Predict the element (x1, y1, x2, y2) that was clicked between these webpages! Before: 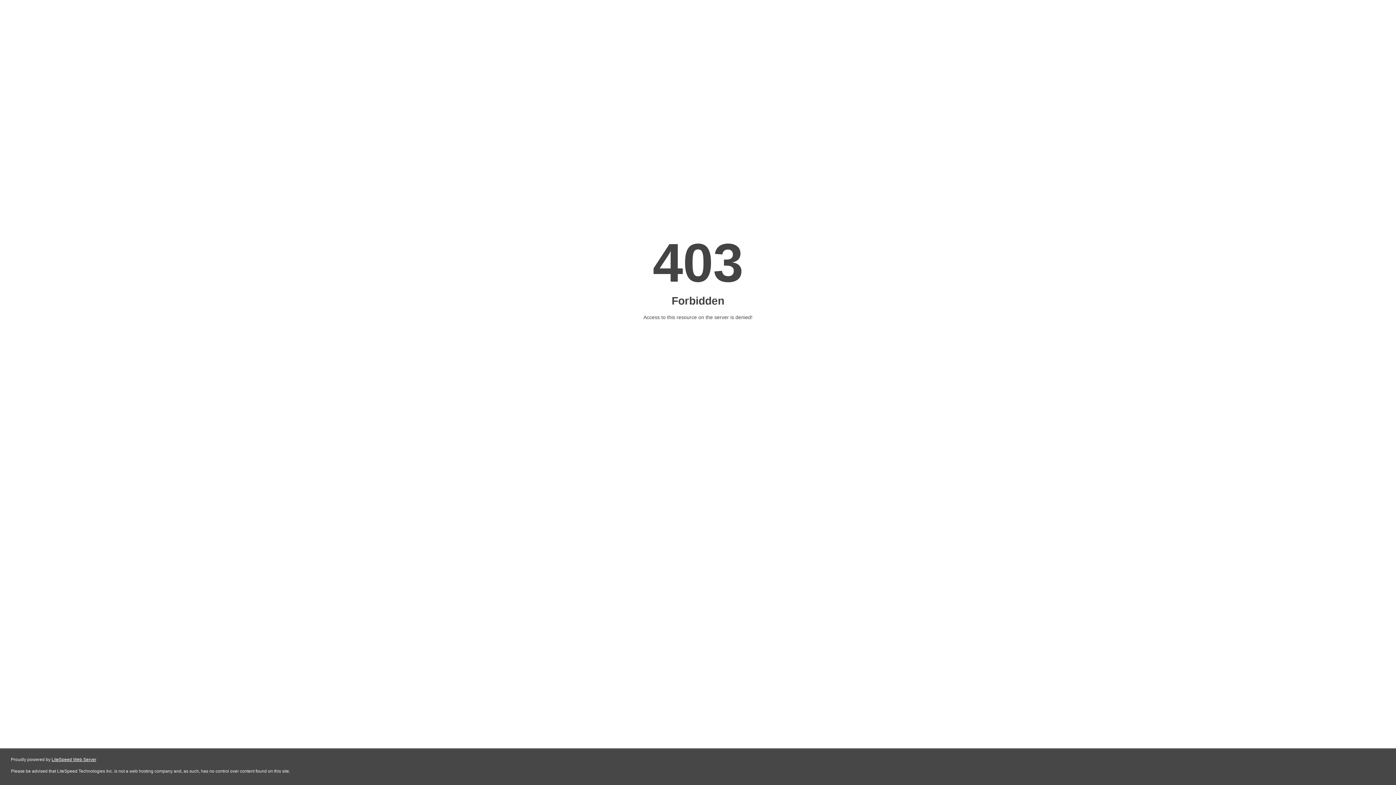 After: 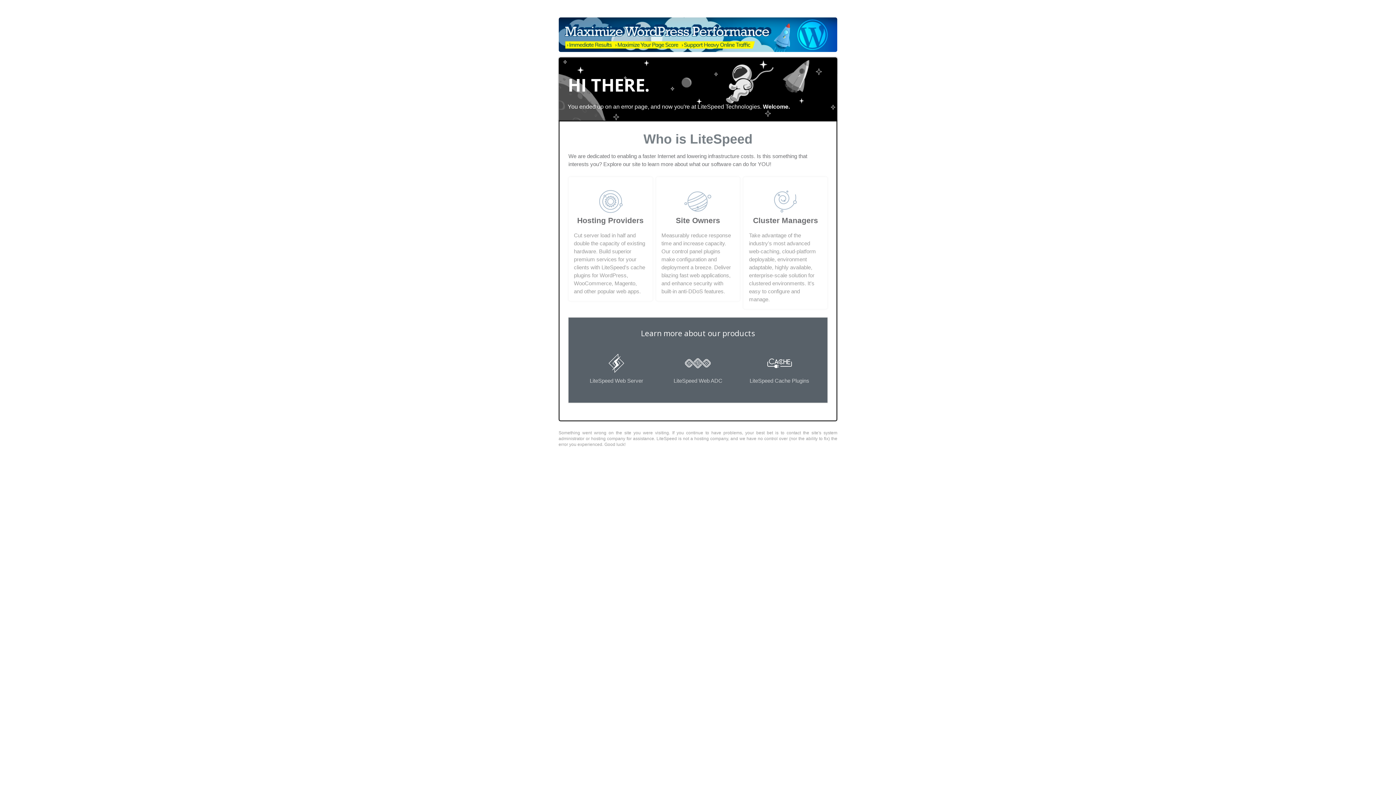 Action: label: LiteSpeed Web Server bbox: (51, 757, 96, 762)